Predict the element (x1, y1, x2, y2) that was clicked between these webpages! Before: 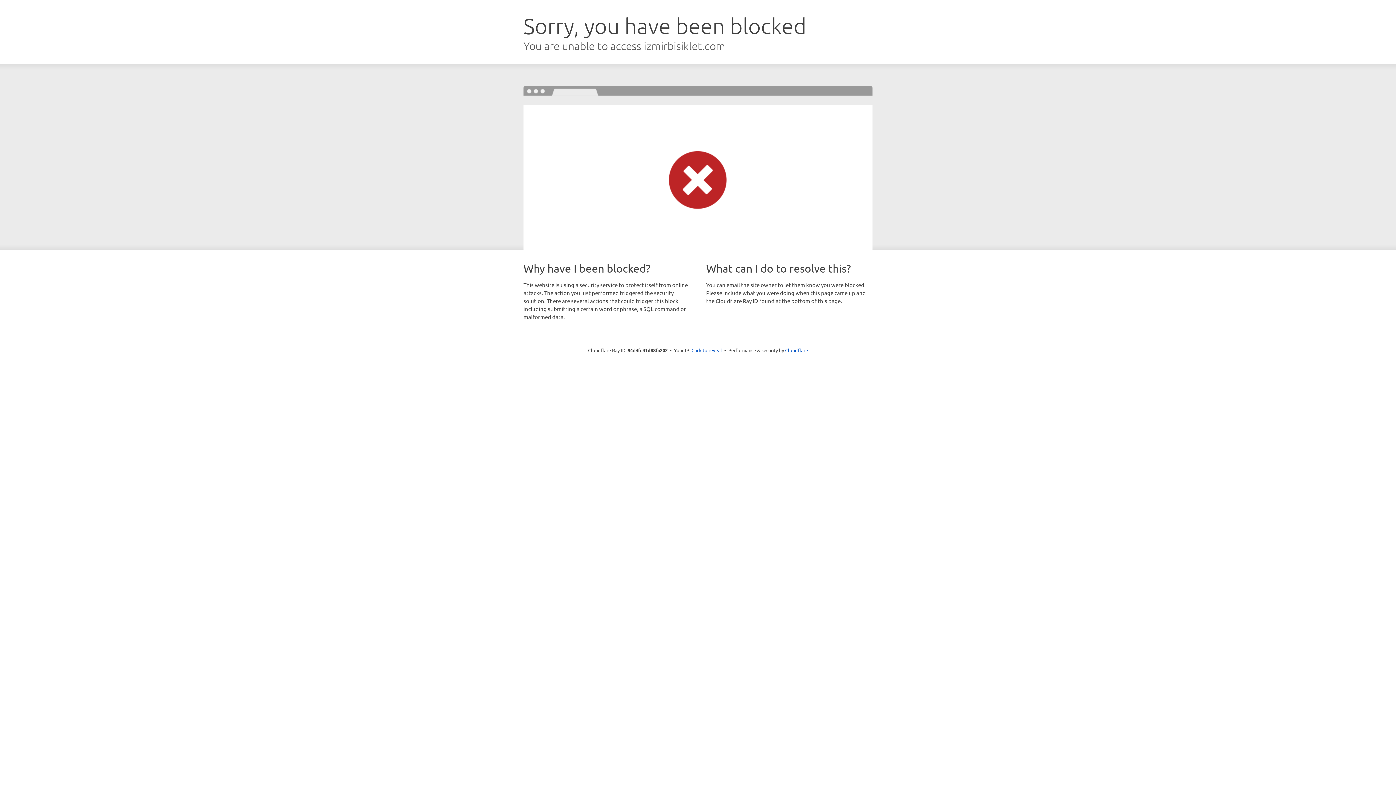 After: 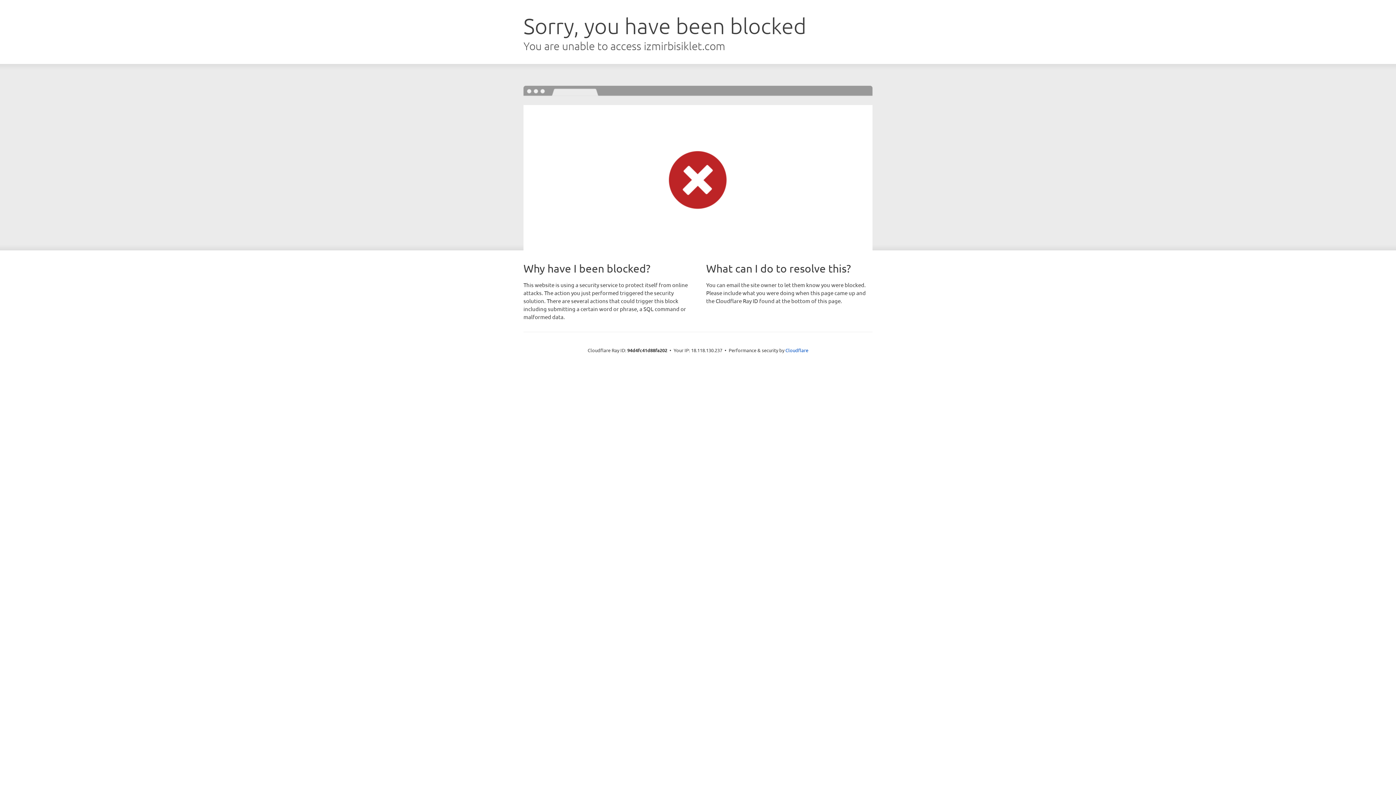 Action: bbox: (691, 346, 722, 353) label: Click to reveal